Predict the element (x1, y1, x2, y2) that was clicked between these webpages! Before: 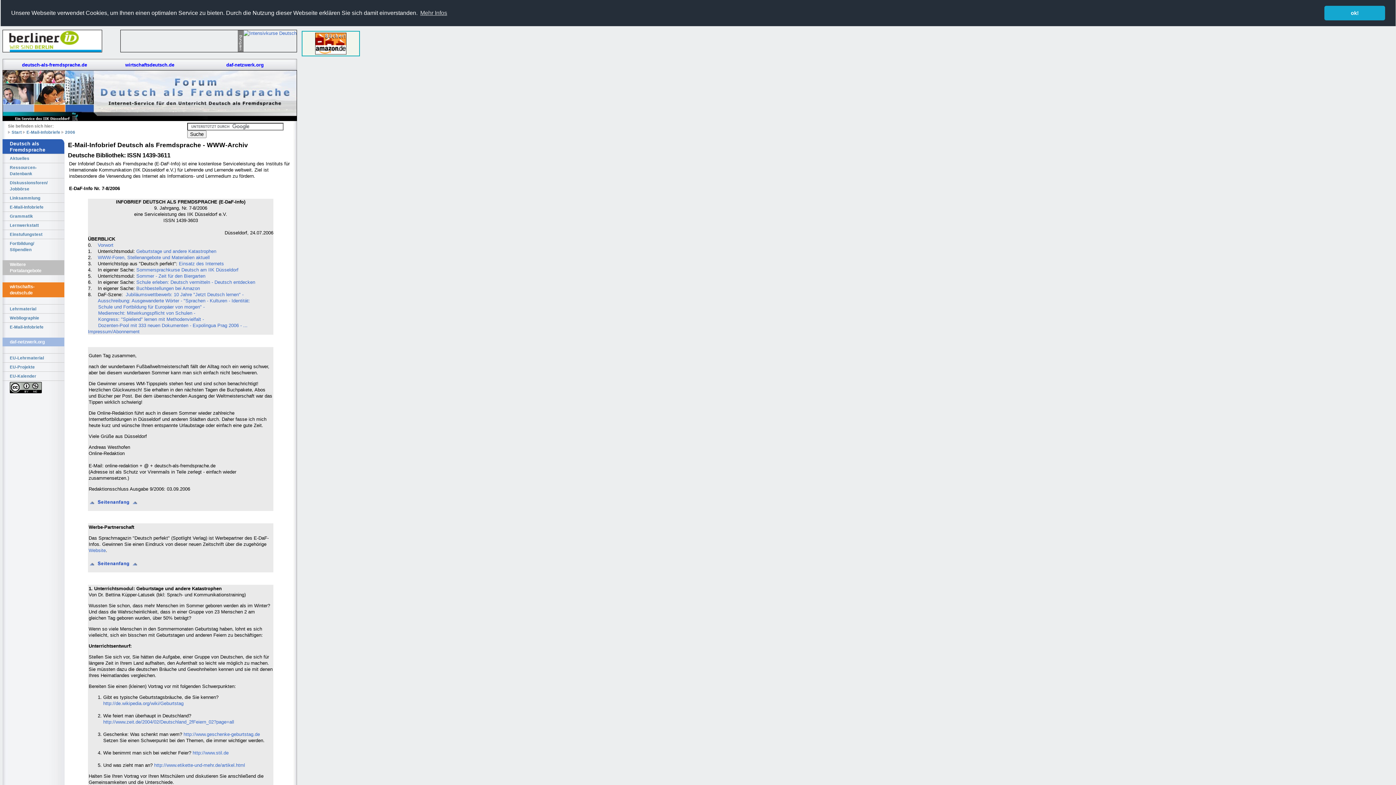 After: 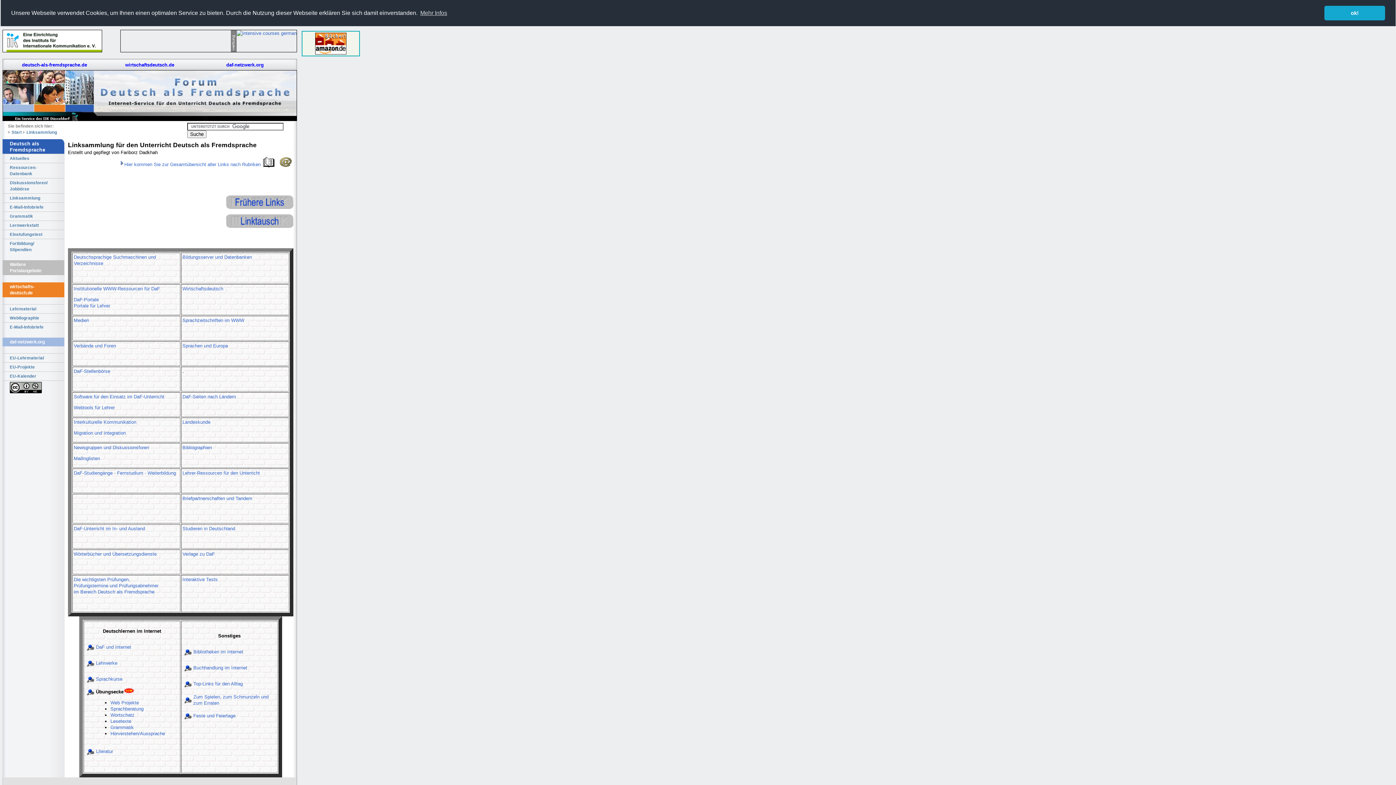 Action: bbox: (2, 193, 64, 202) label: Linksammlung